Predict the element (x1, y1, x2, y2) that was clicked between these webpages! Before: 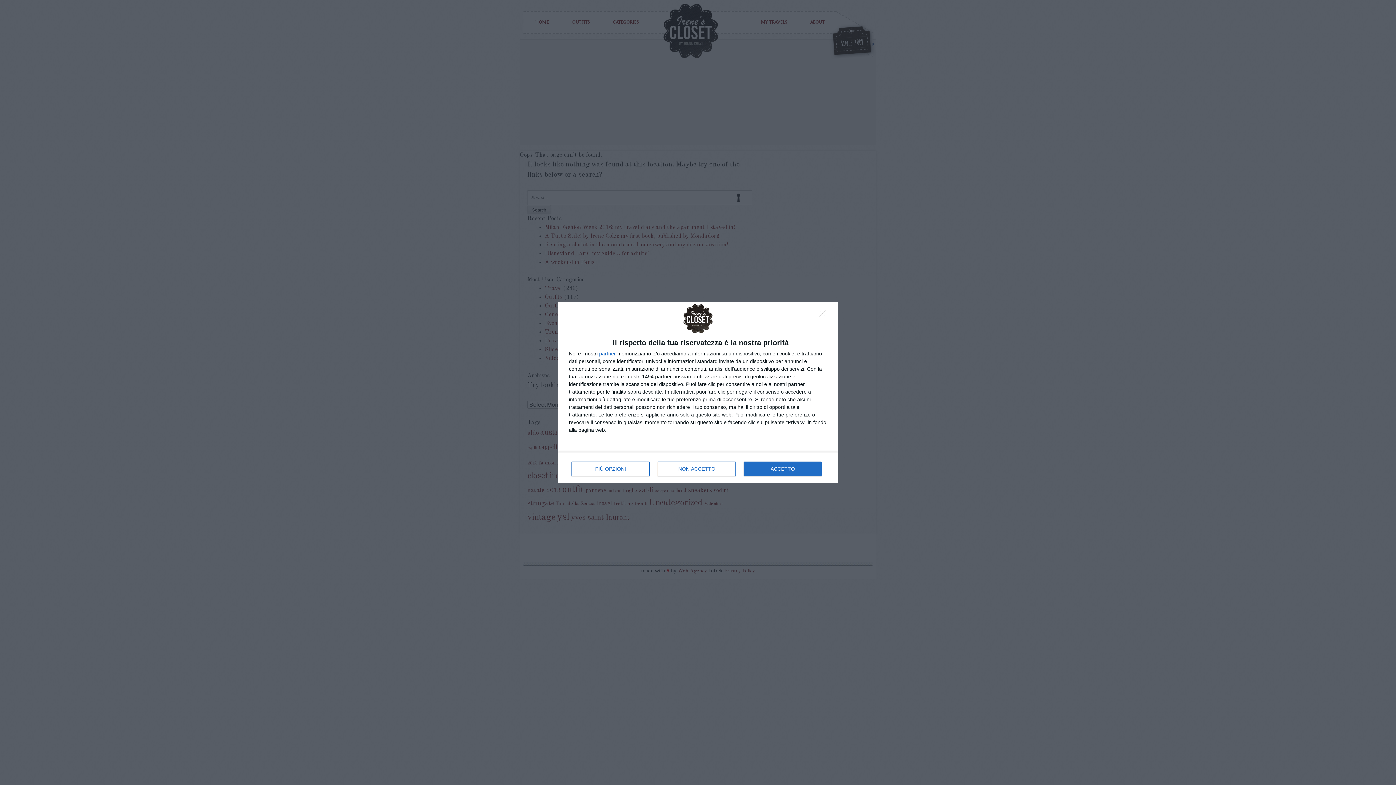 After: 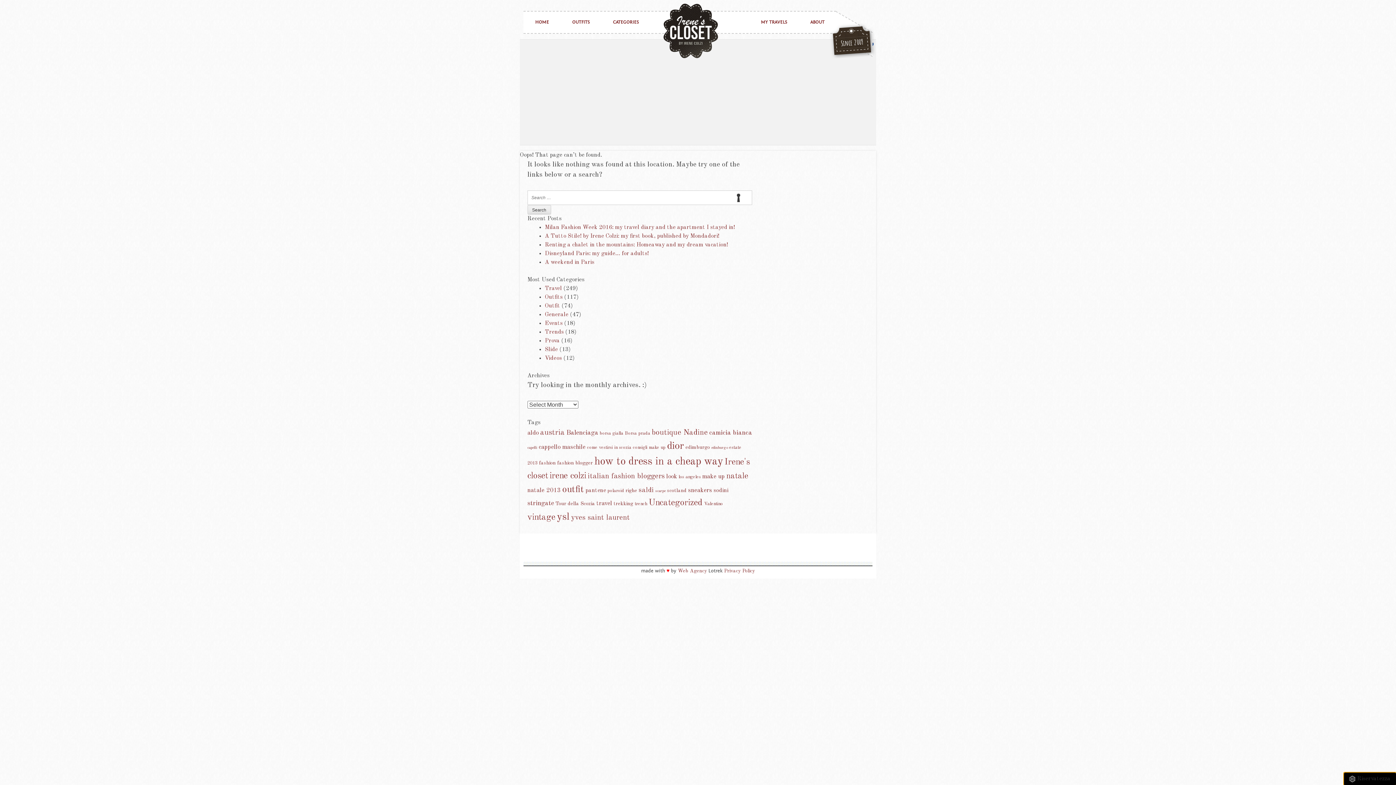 Action: bbox: (657, 461, 736, 476) label: NON ACCETTO